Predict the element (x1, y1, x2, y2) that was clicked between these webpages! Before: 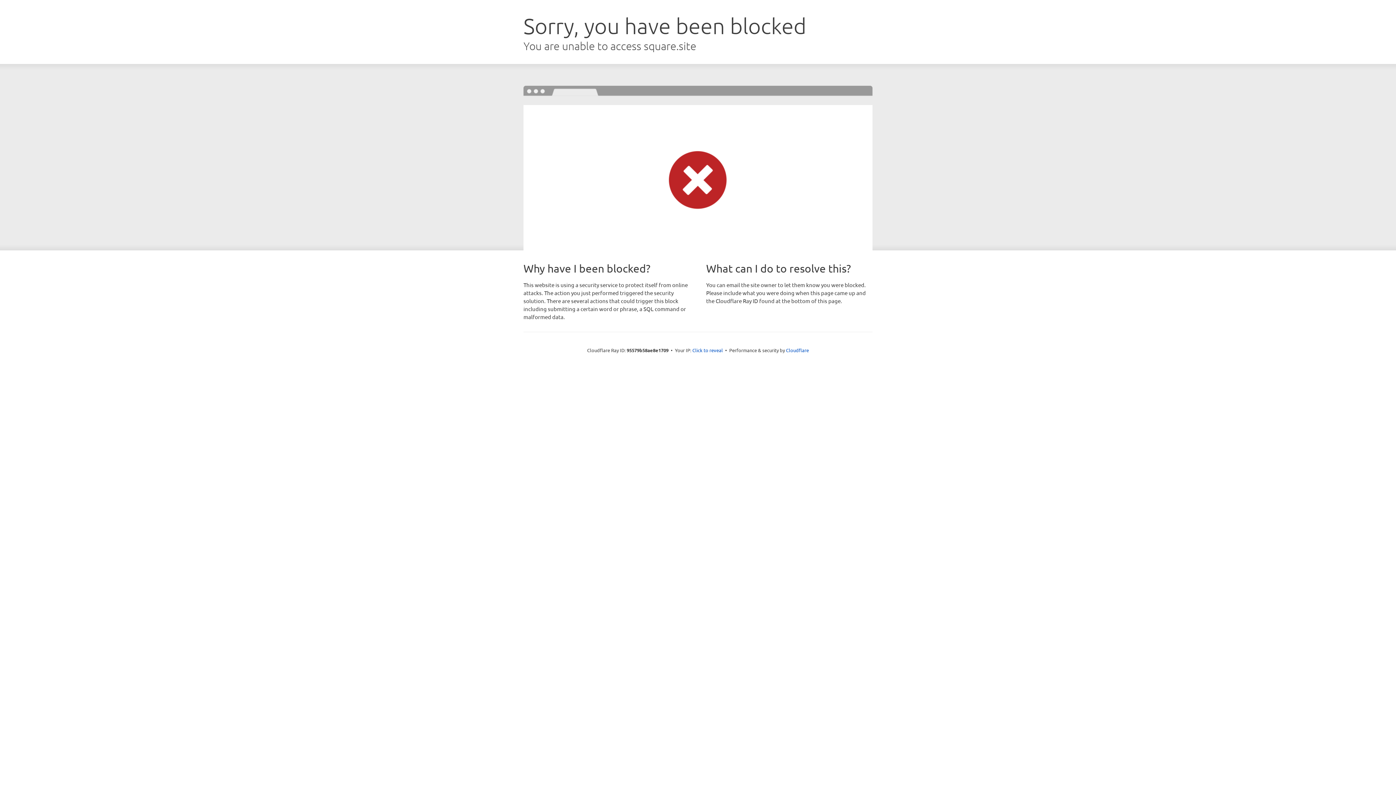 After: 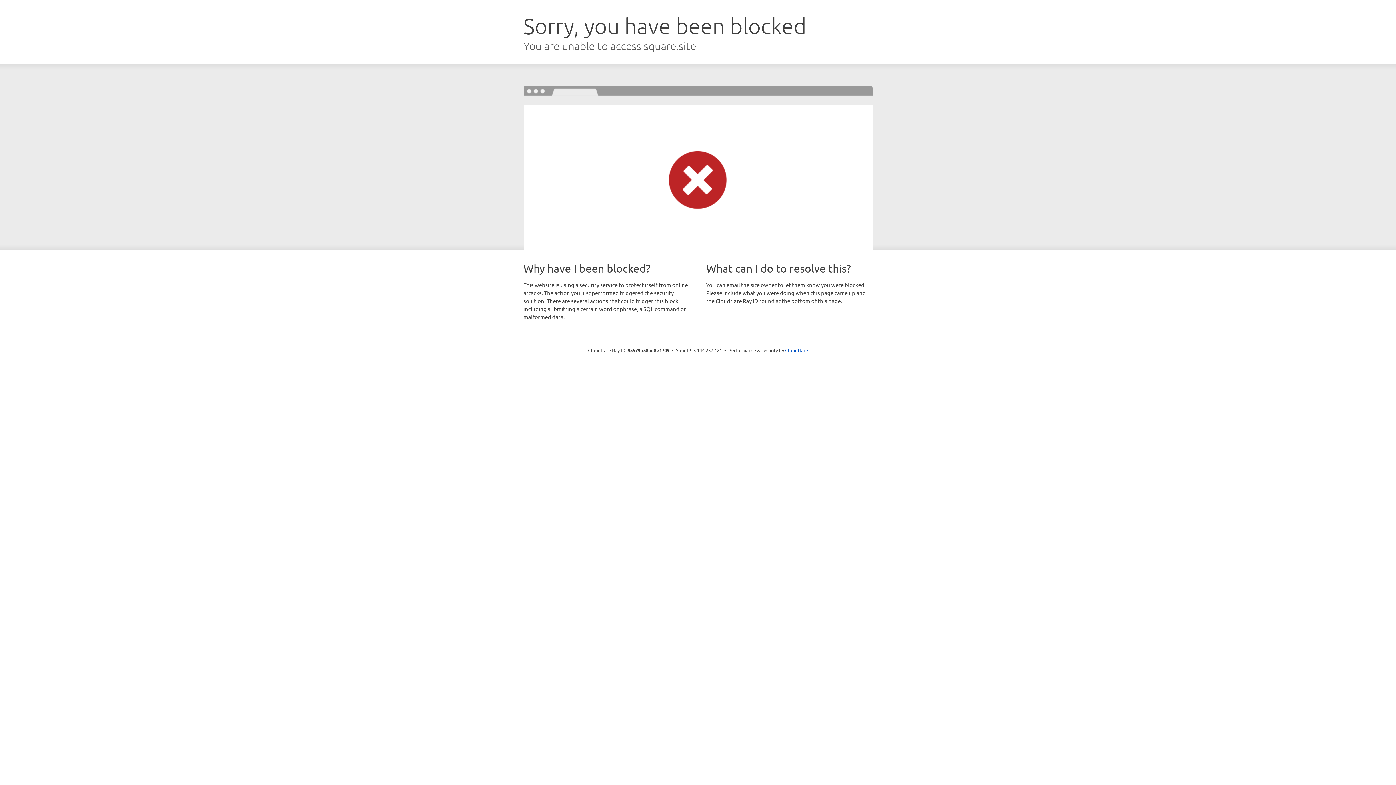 Action: label: Click to reveal bbox: (692, 346, 723, 353)